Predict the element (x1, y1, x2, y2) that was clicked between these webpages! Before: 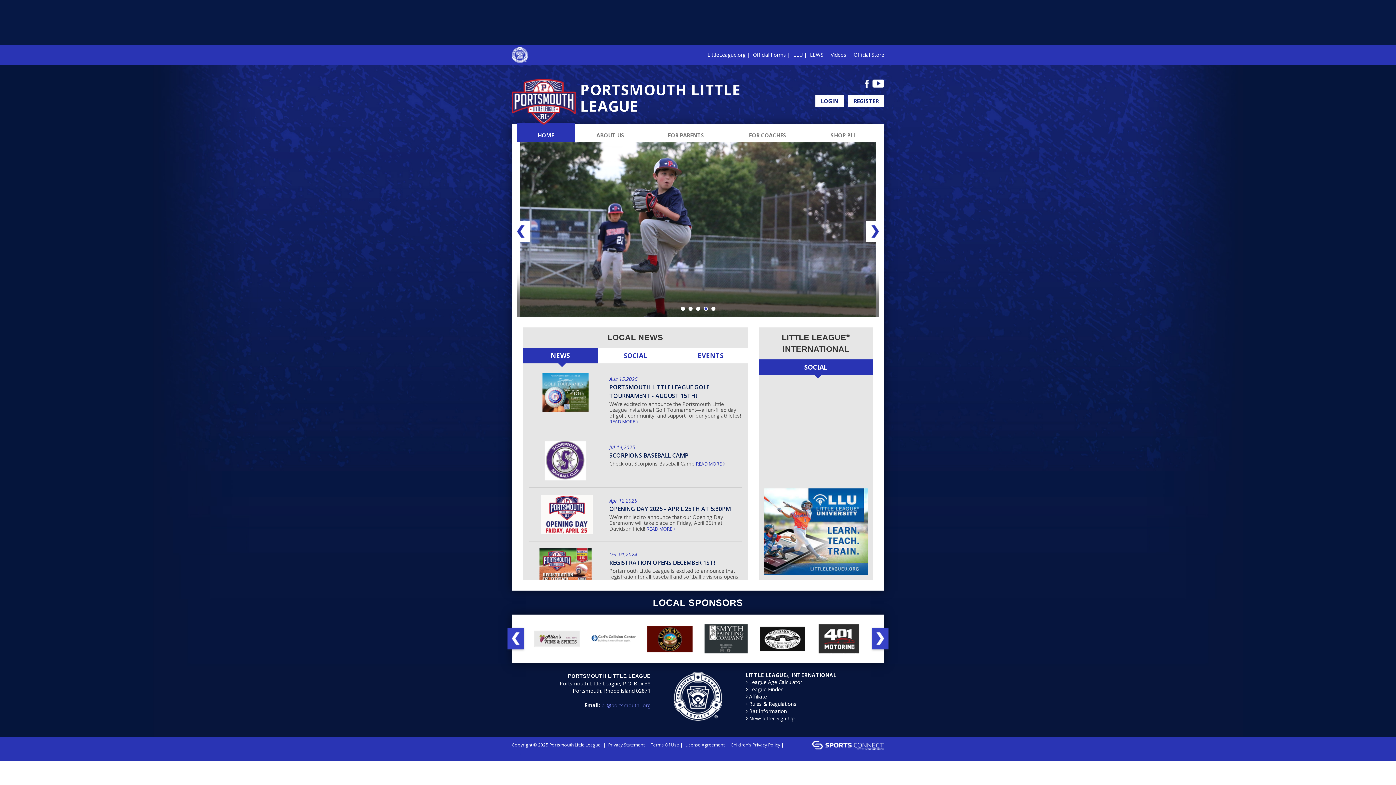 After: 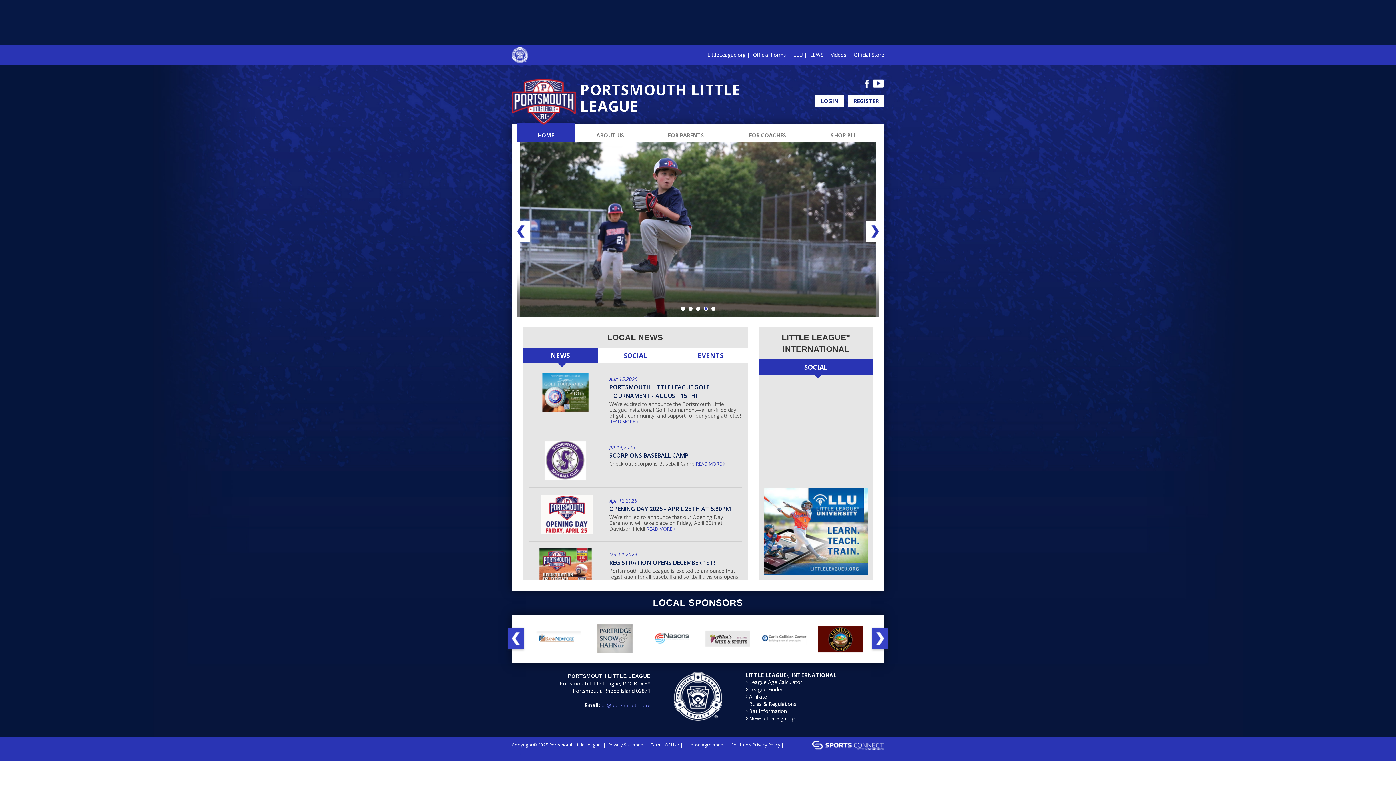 Action: bbox: (811, 741, 884, 748)